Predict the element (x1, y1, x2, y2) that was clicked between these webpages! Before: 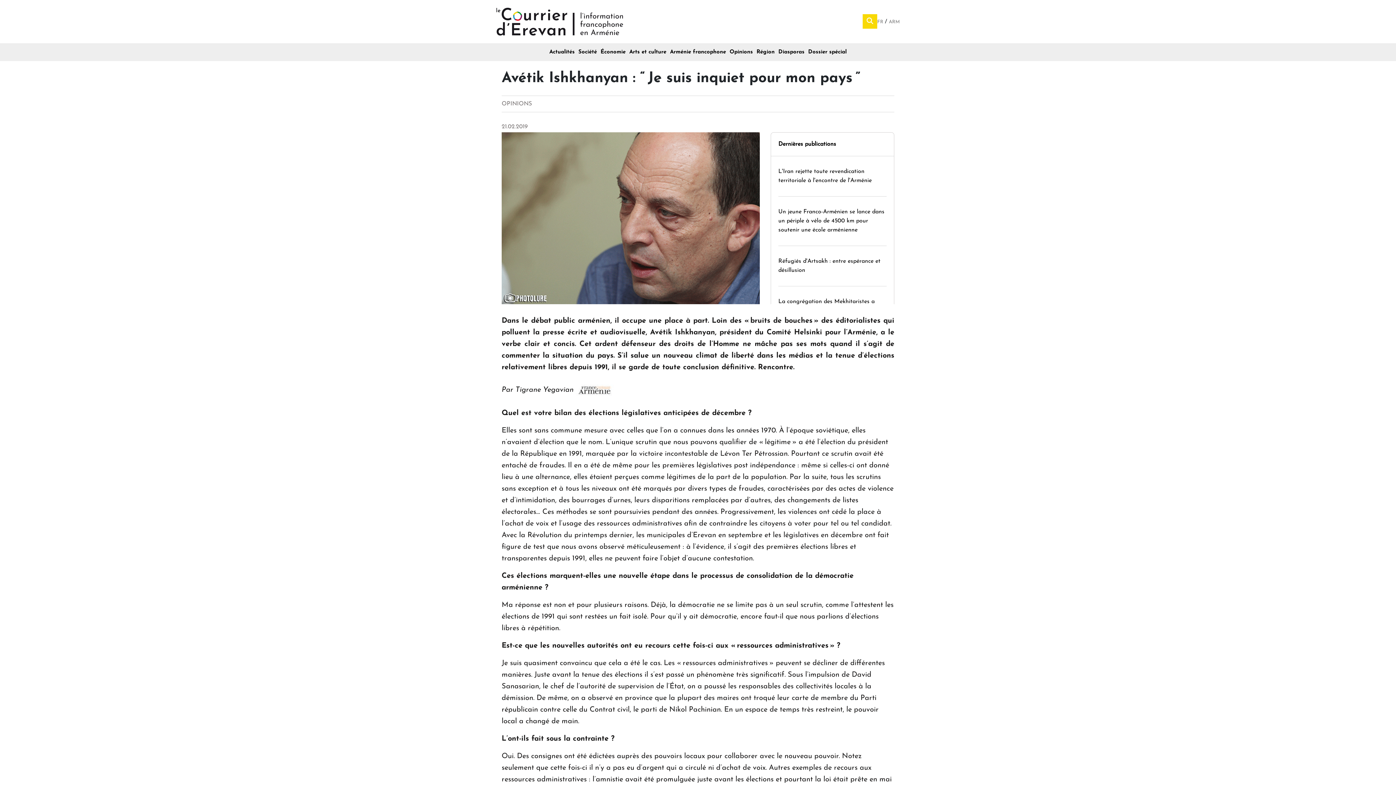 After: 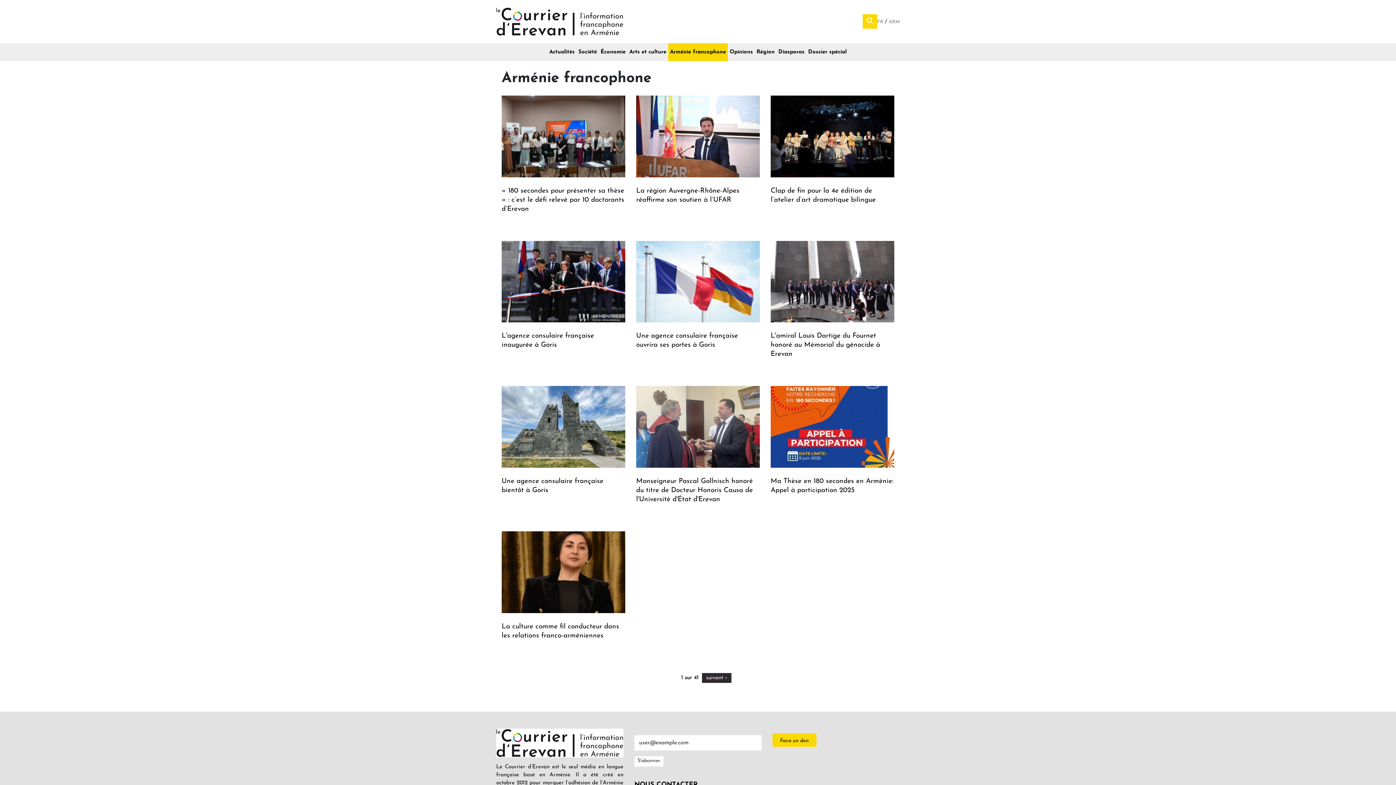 Action: label: Arménie francophone bbox: (668, 43, 728, 61)